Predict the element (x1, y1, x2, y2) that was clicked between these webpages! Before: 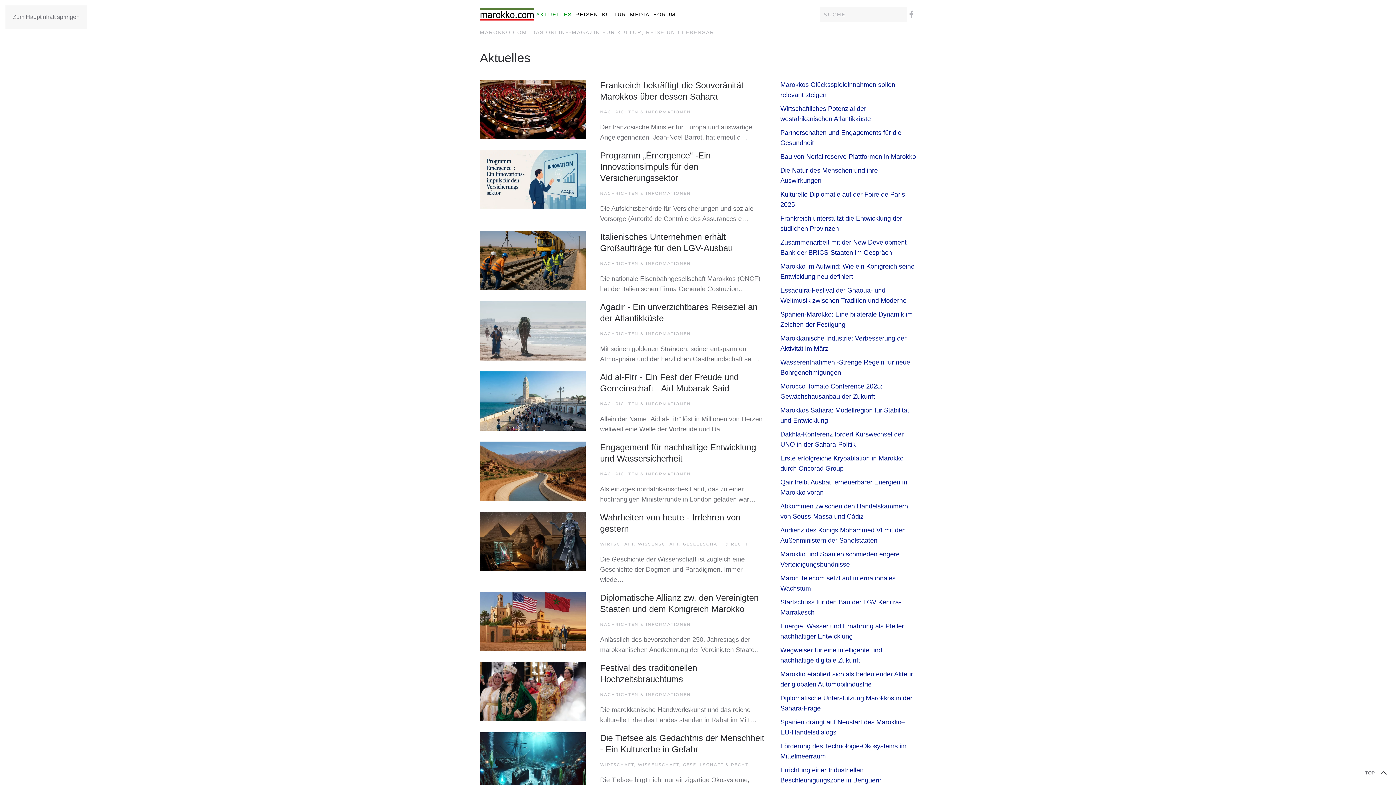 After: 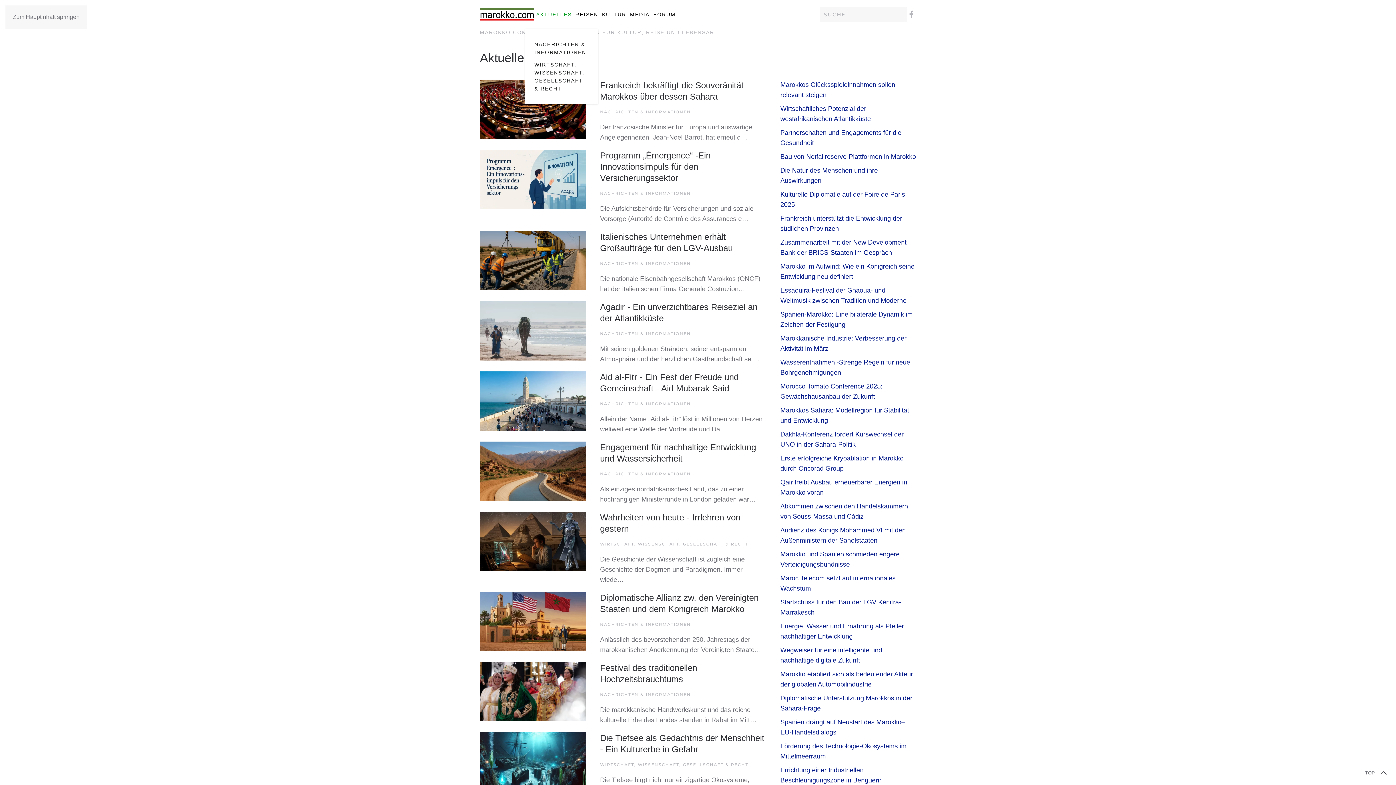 Action: bbox: (534, 0, 573, 29) label: AKTUELLES